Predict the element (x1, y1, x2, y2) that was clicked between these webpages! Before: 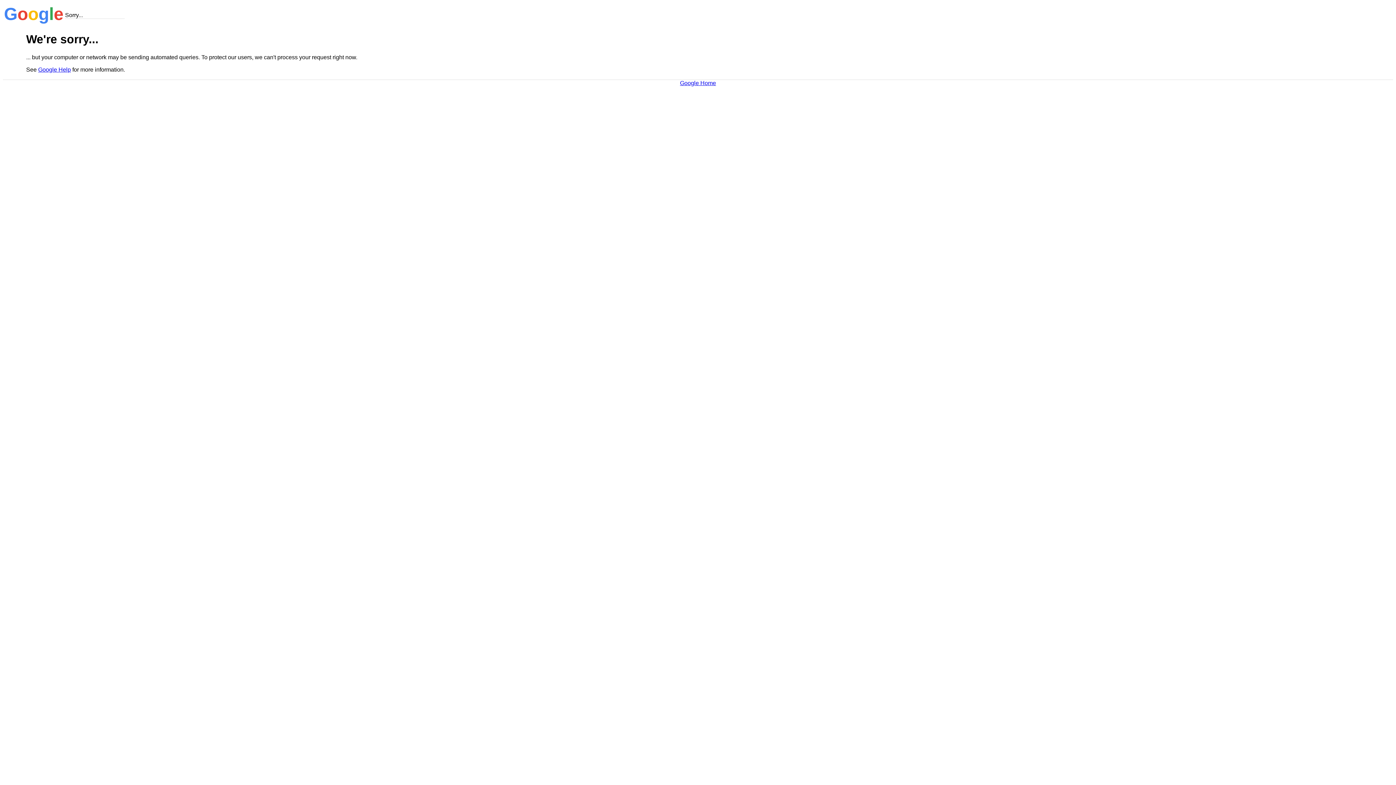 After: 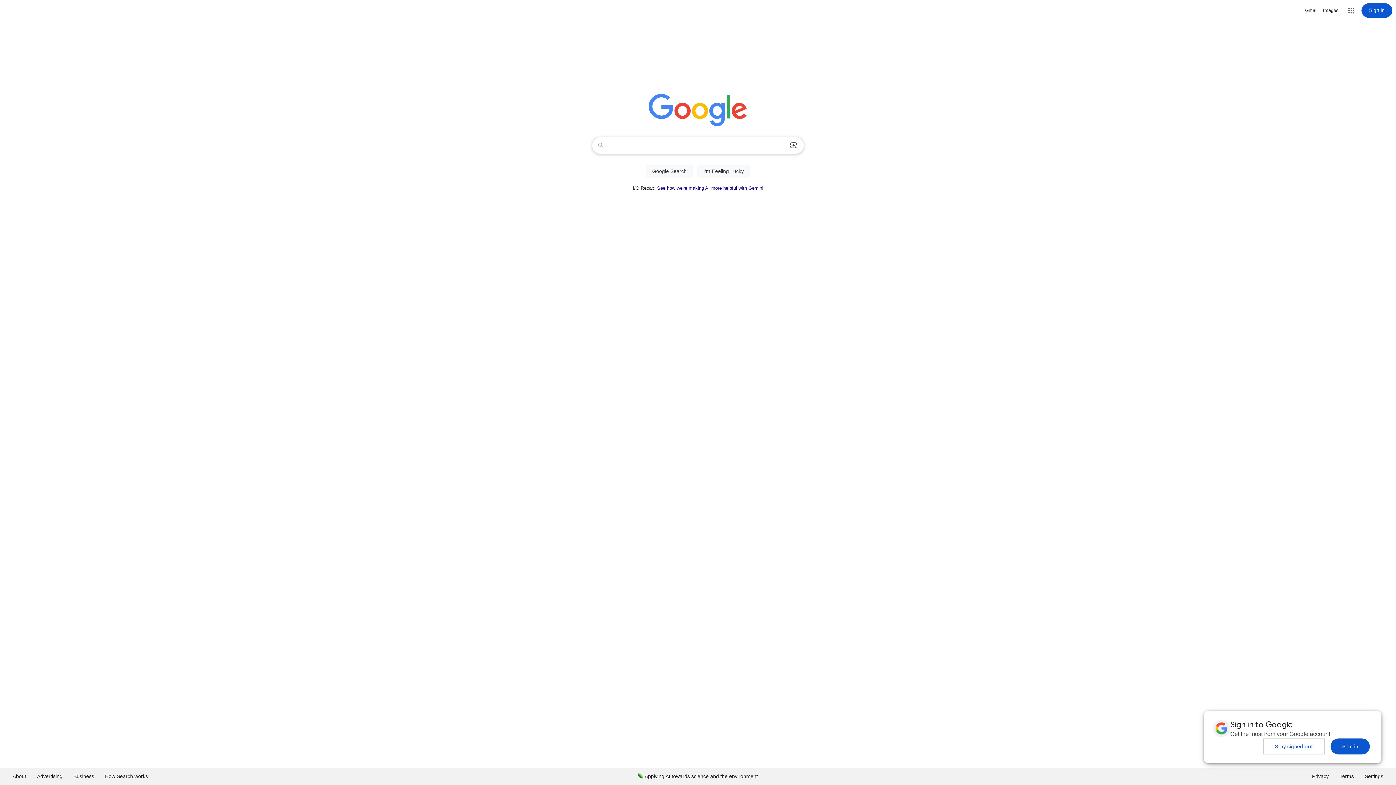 Action: label: Google Home bbox: (680, 79, 716, 86)